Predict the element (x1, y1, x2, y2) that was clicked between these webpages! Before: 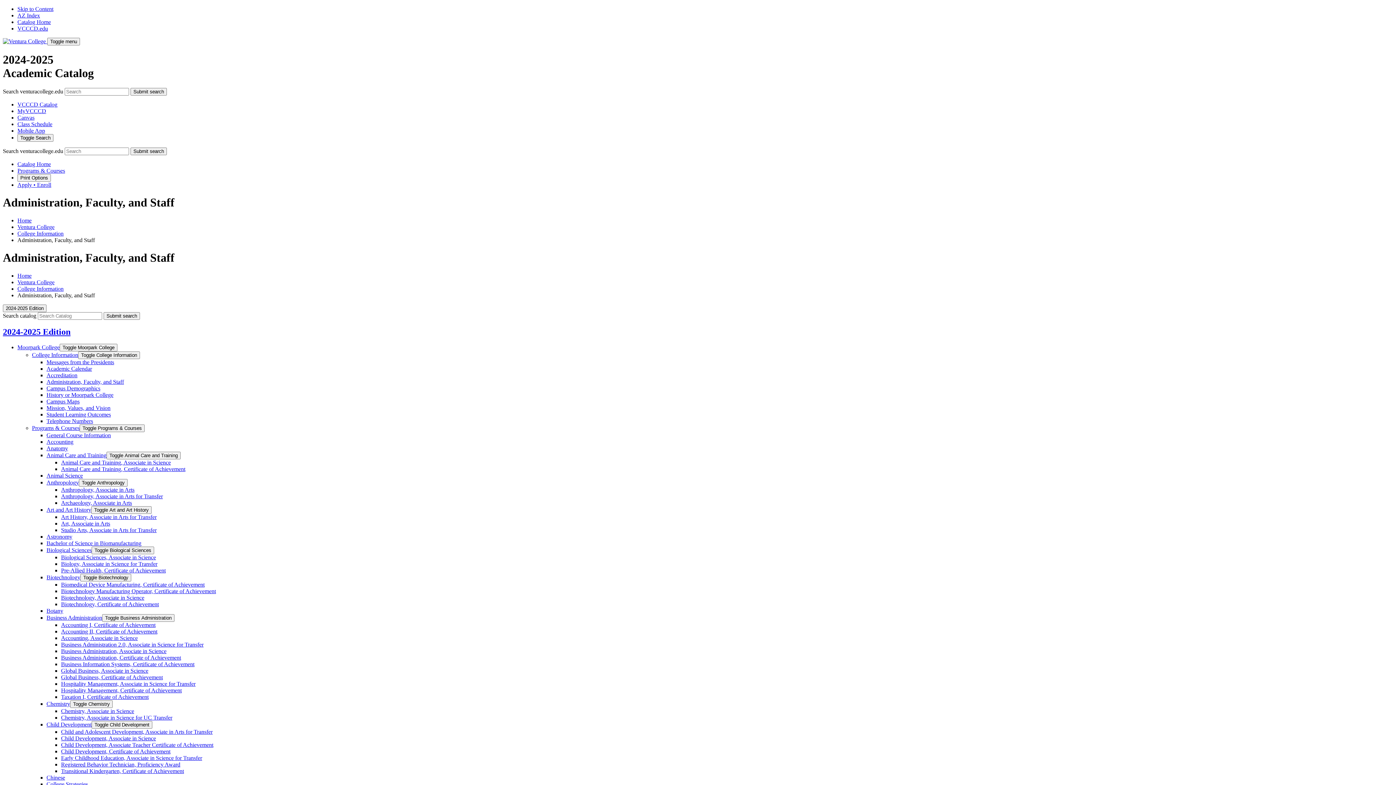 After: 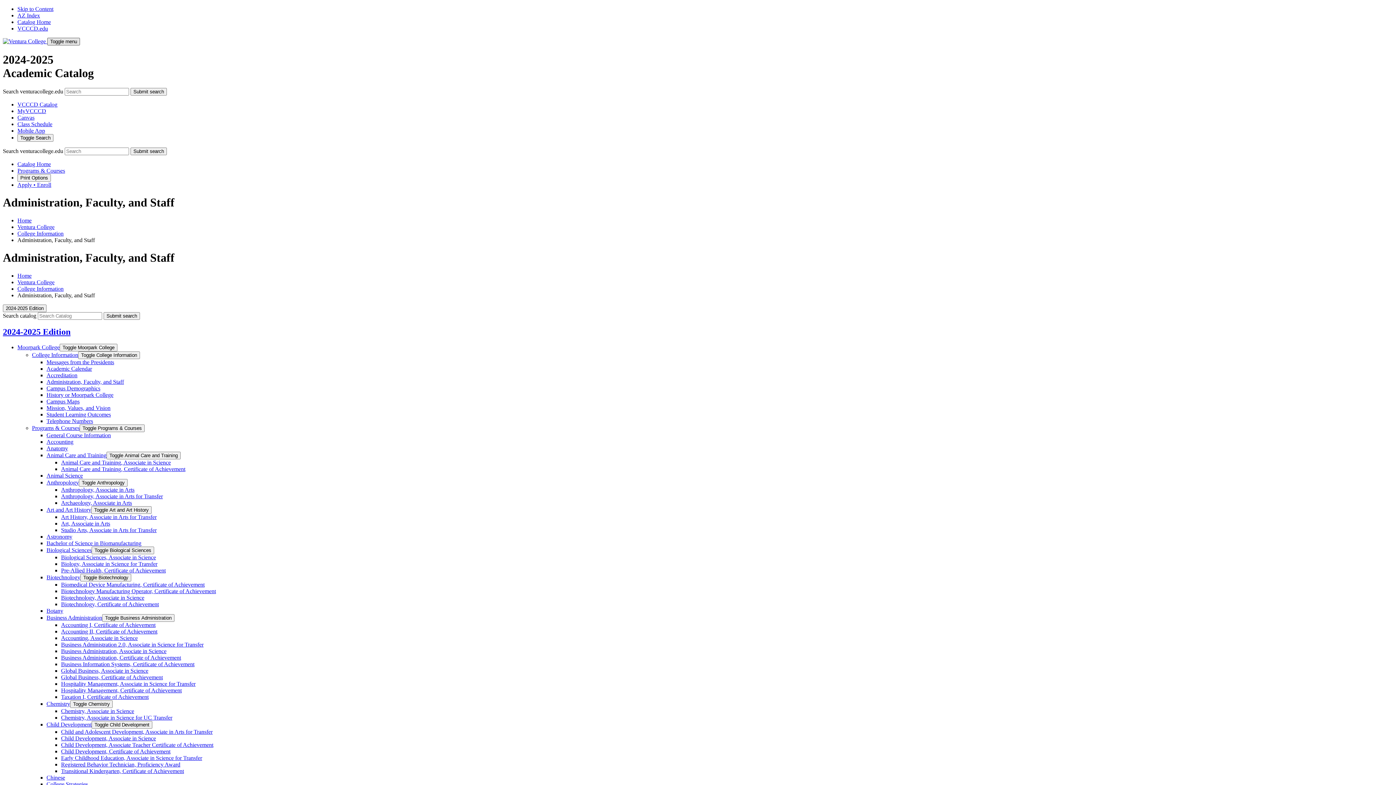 Action: label: Toggle menu bbox: (47, 37, 80, 45)